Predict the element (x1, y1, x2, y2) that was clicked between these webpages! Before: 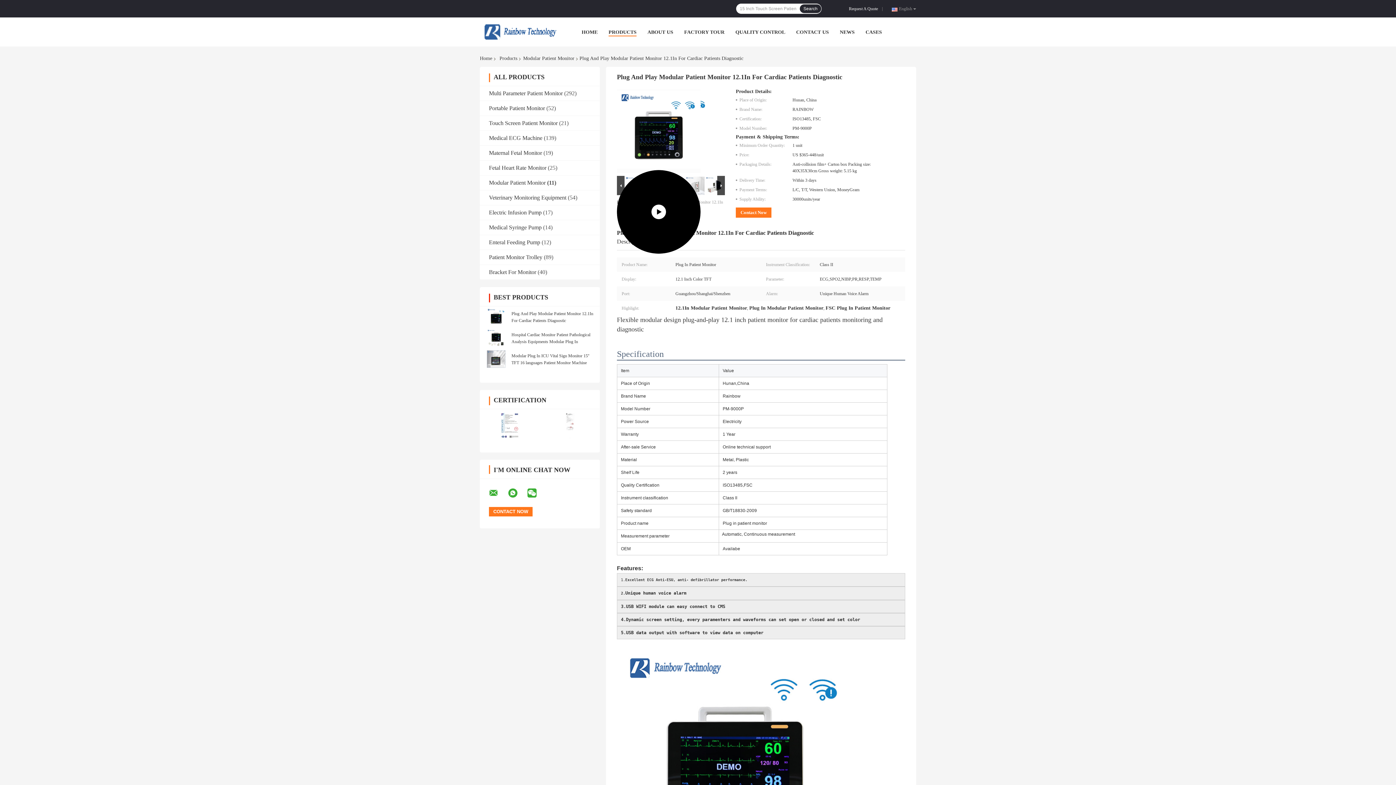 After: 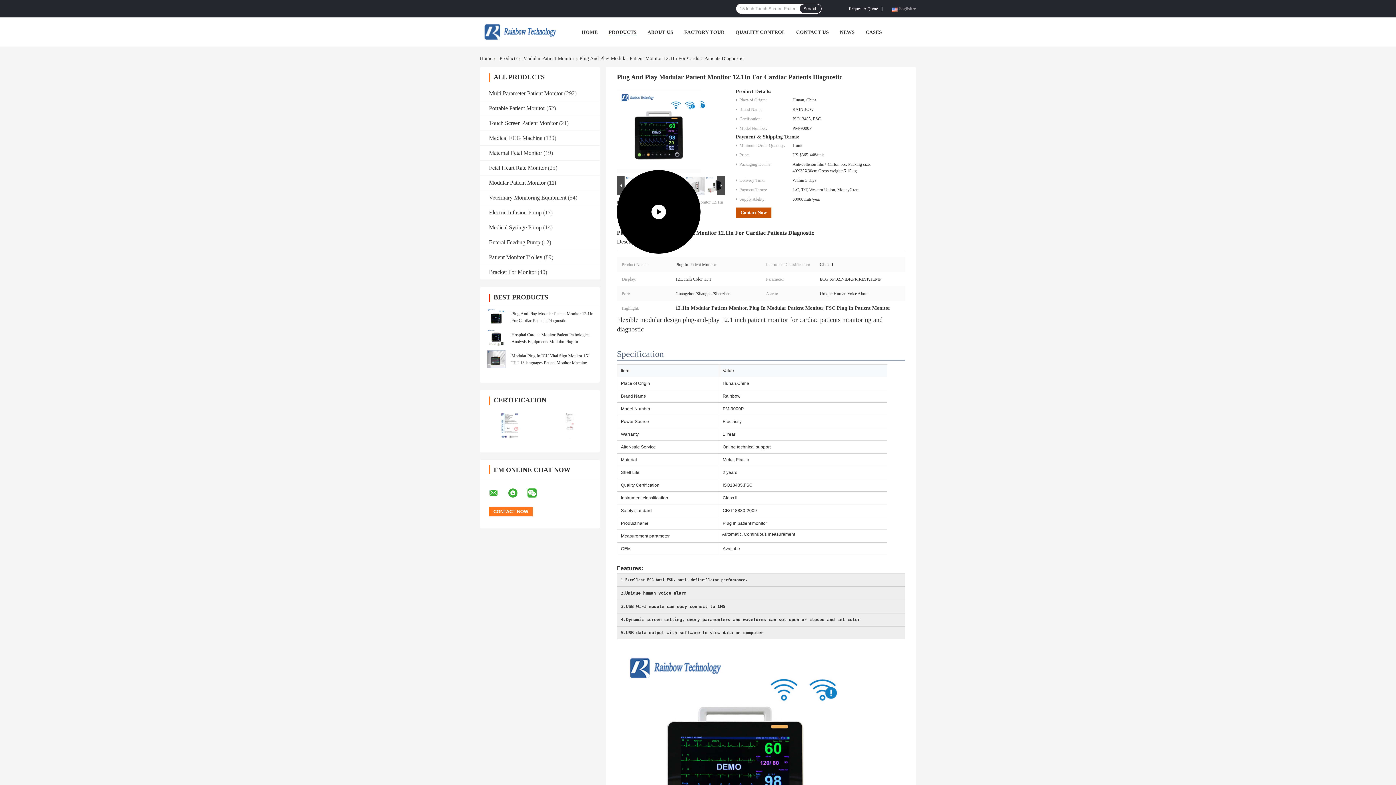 Action: label: Contact Now bbox: (736, 207, 771, 217)